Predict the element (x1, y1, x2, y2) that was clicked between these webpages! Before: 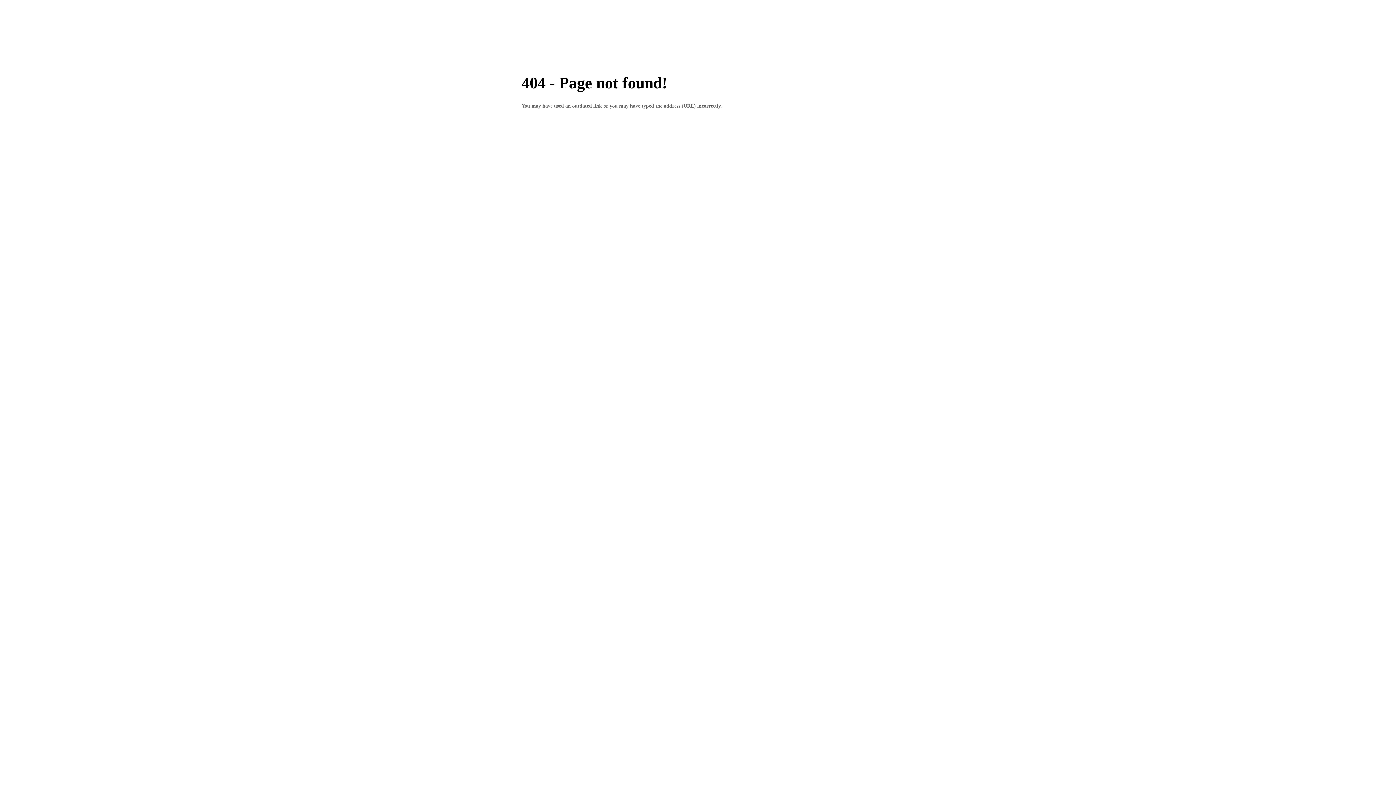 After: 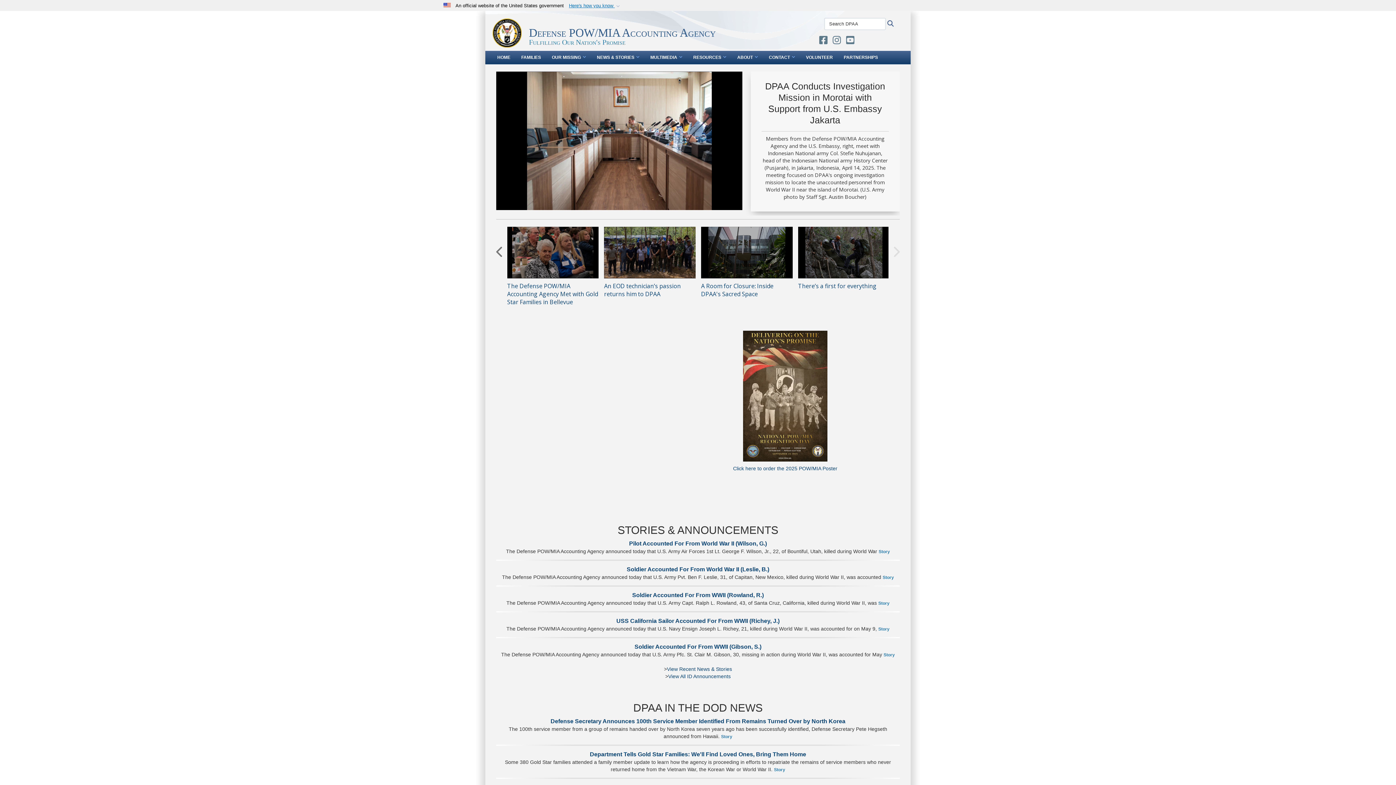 Action: bbox: (520, 38, 549, 52) label: HOME